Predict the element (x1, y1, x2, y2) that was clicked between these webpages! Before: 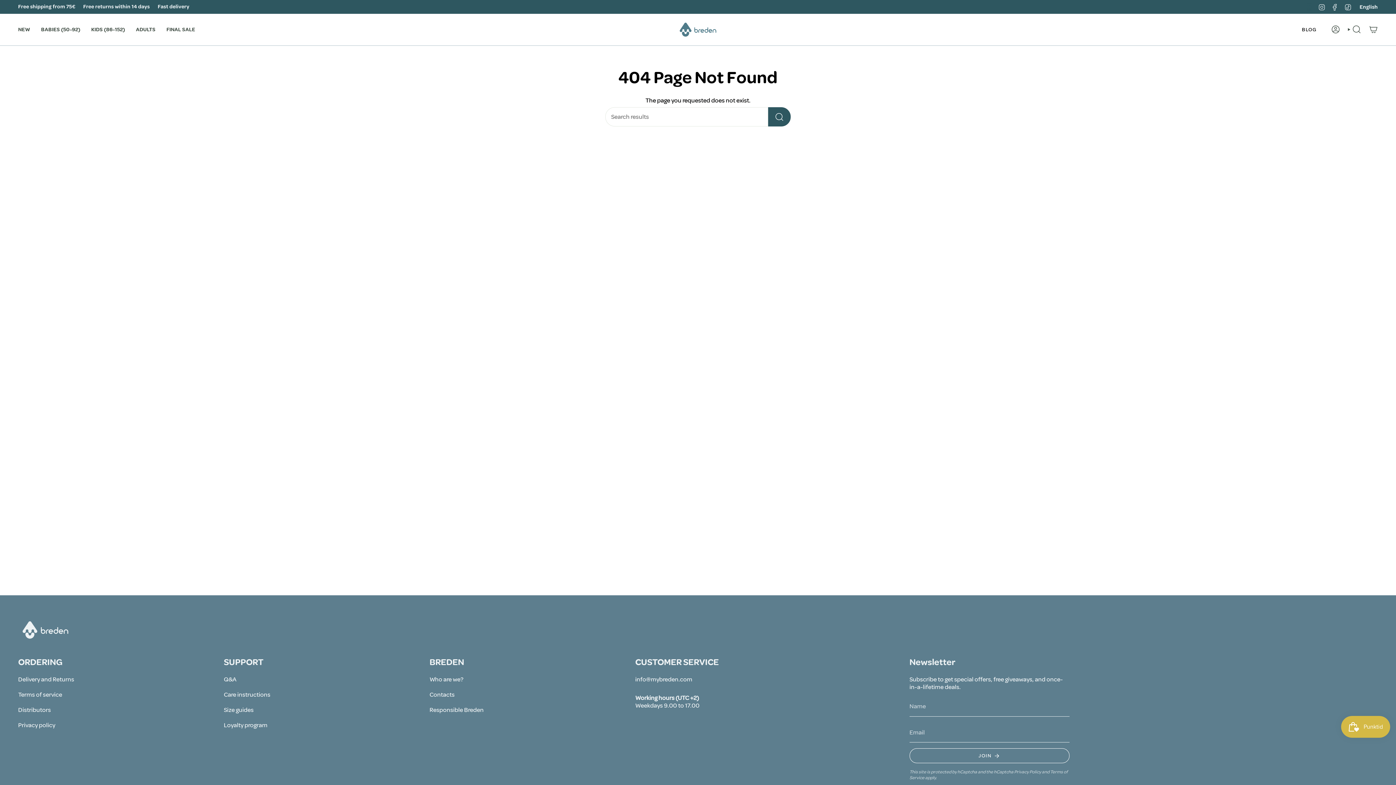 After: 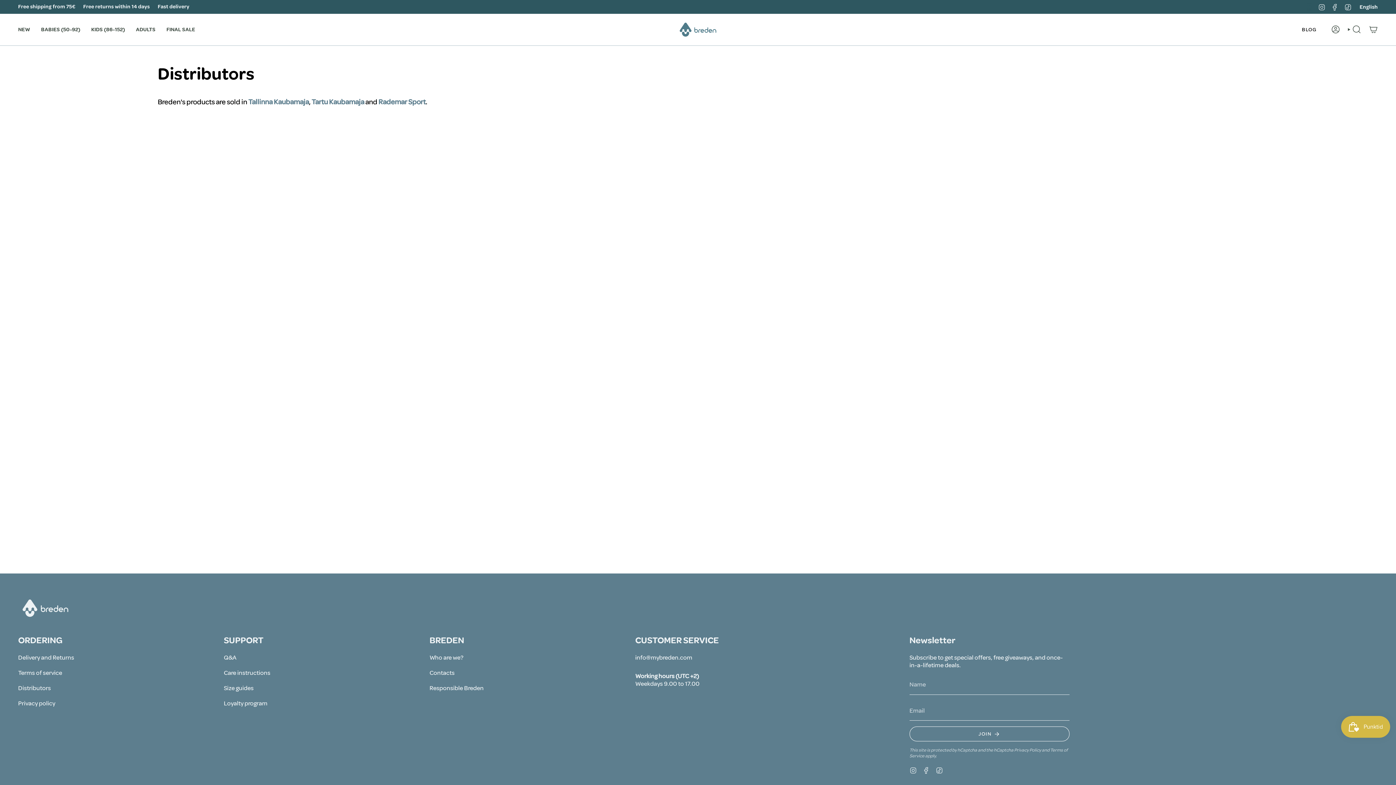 Action: label: Distributors bbox: (18, 706, 50, 714)